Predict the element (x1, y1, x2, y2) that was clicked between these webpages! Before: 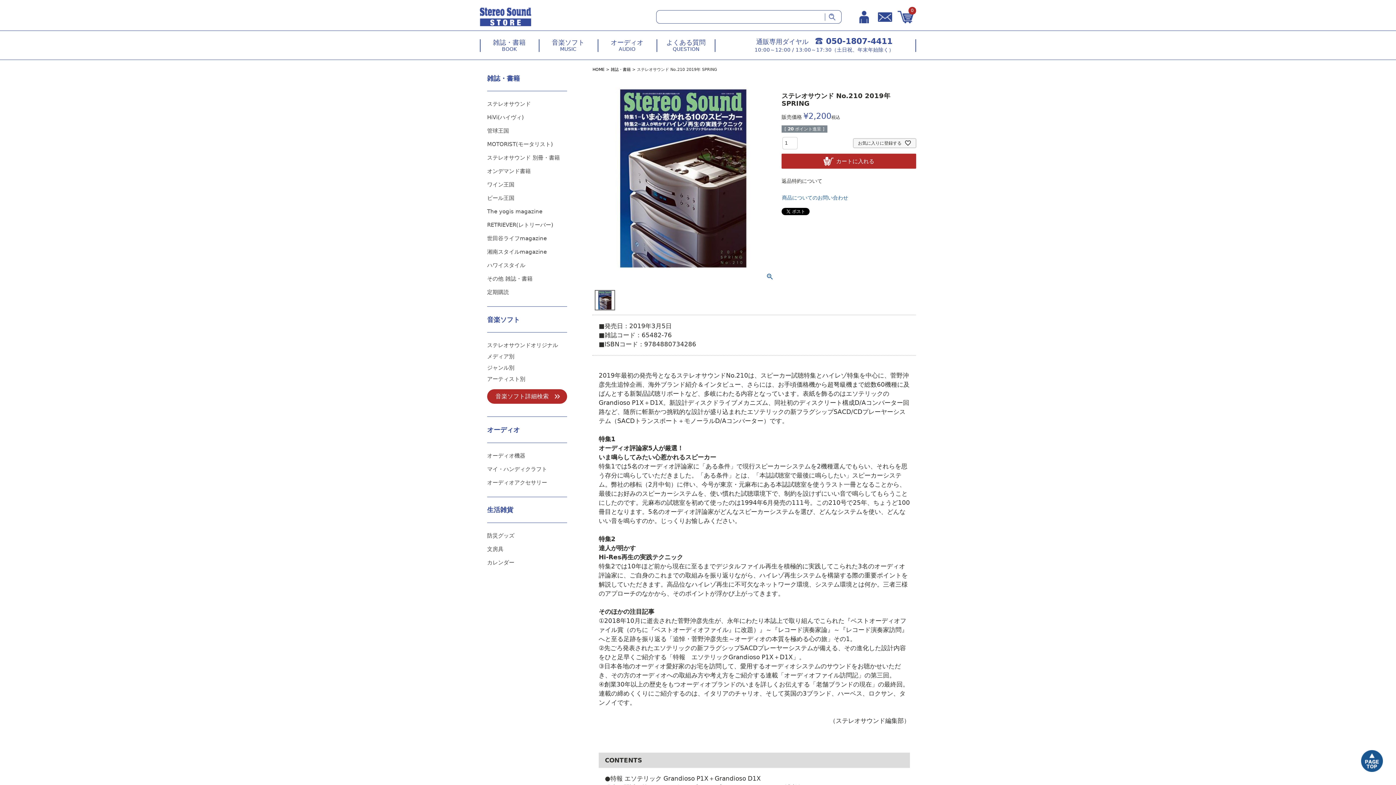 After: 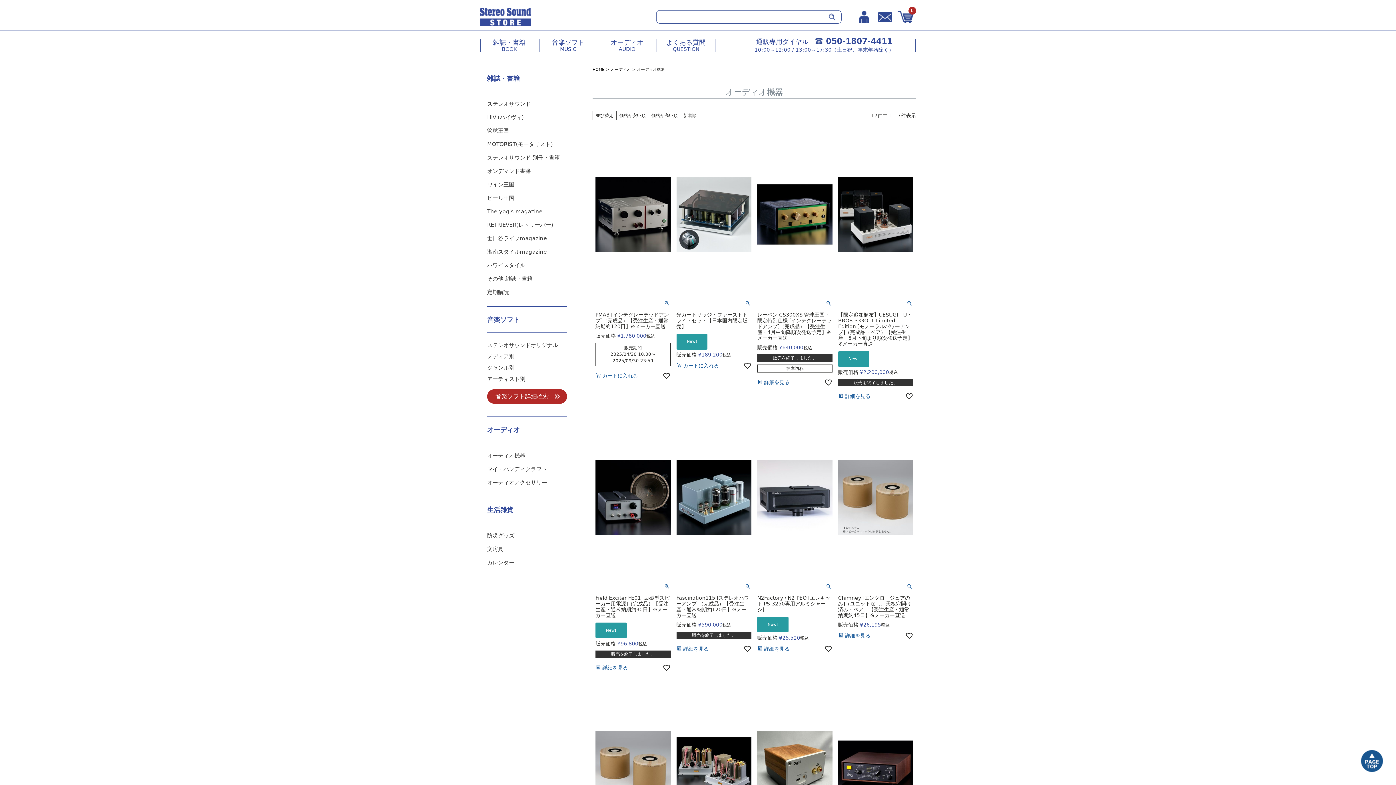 Action: label: オーディオ機器 bbox: (487, 451, 567, 460)